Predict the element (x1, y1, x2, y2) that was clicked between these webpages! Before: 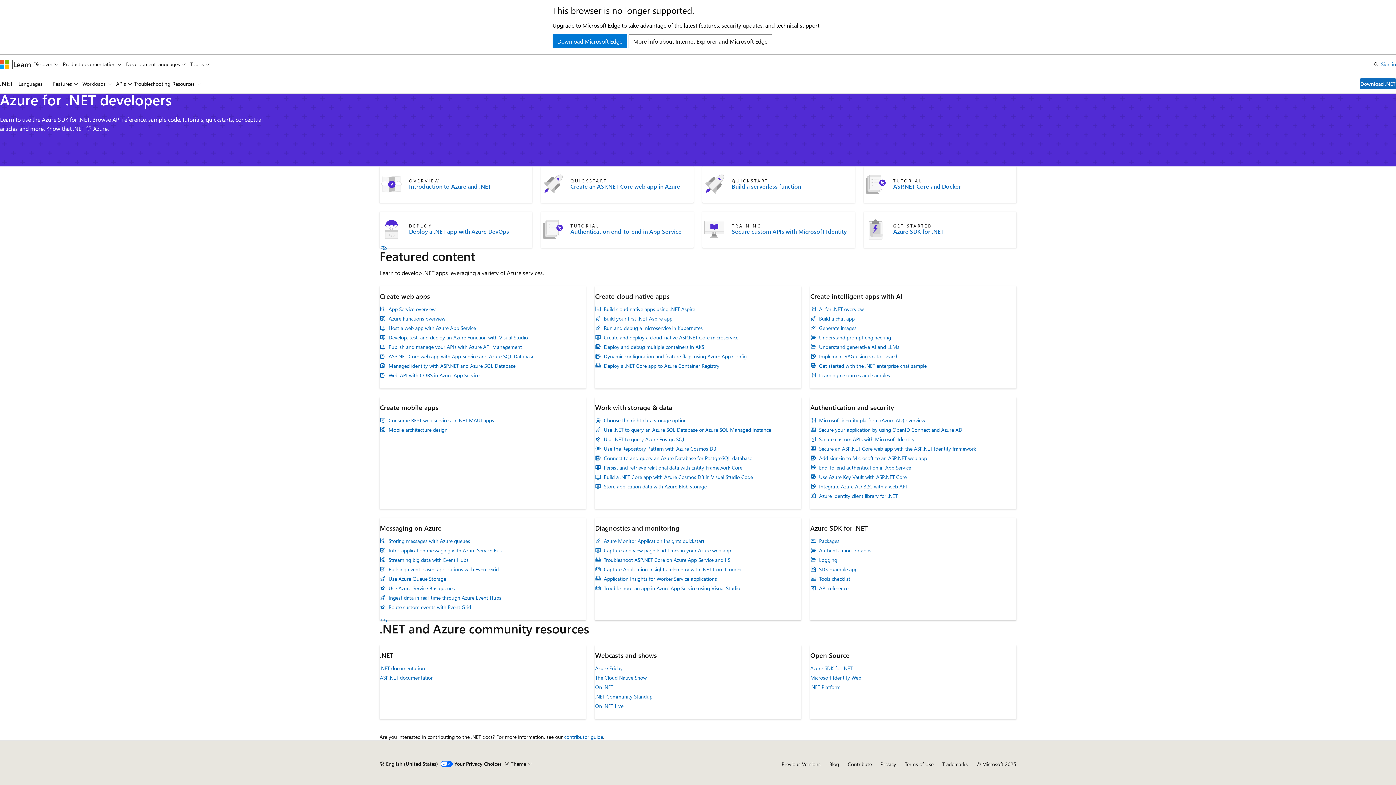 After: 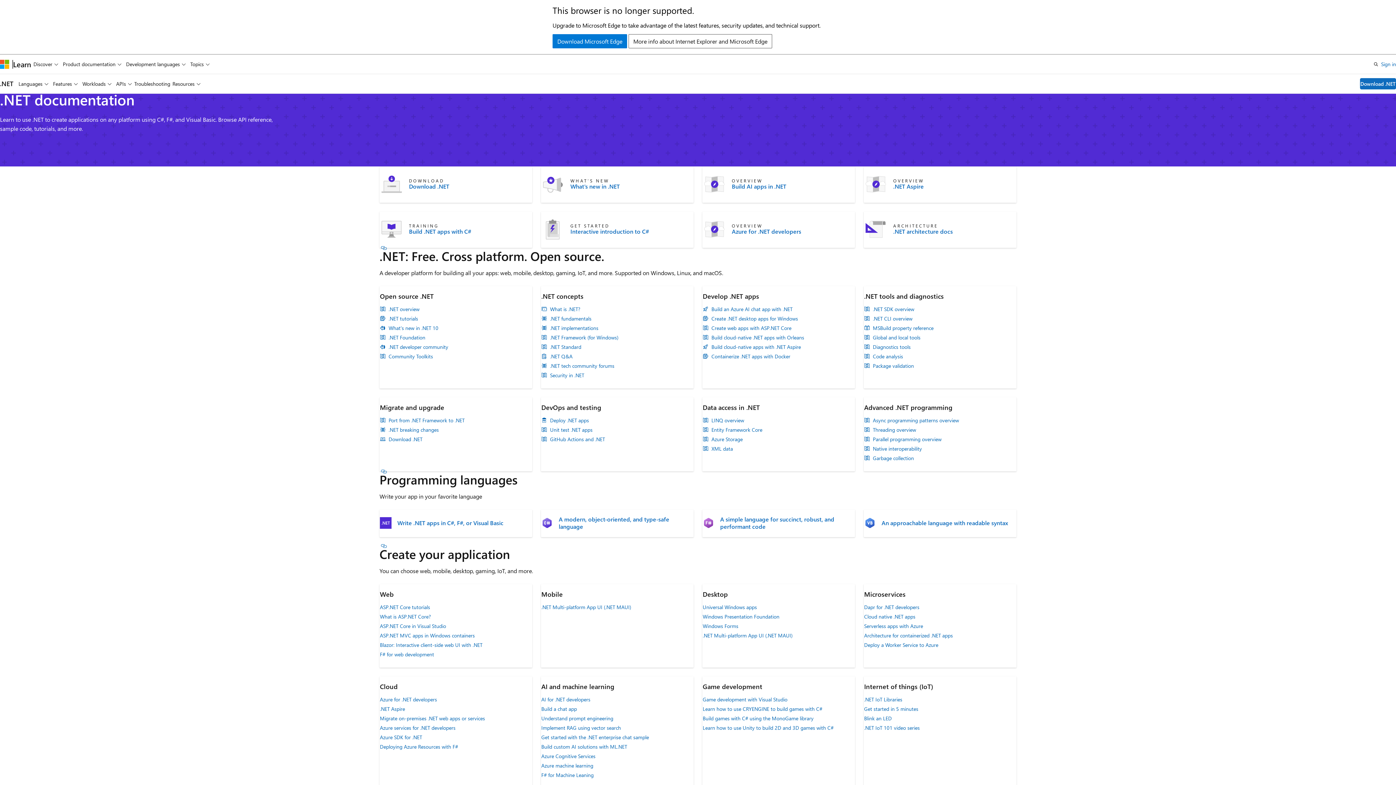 Action: label: .NET bbox: (0, 79, 13, 88)